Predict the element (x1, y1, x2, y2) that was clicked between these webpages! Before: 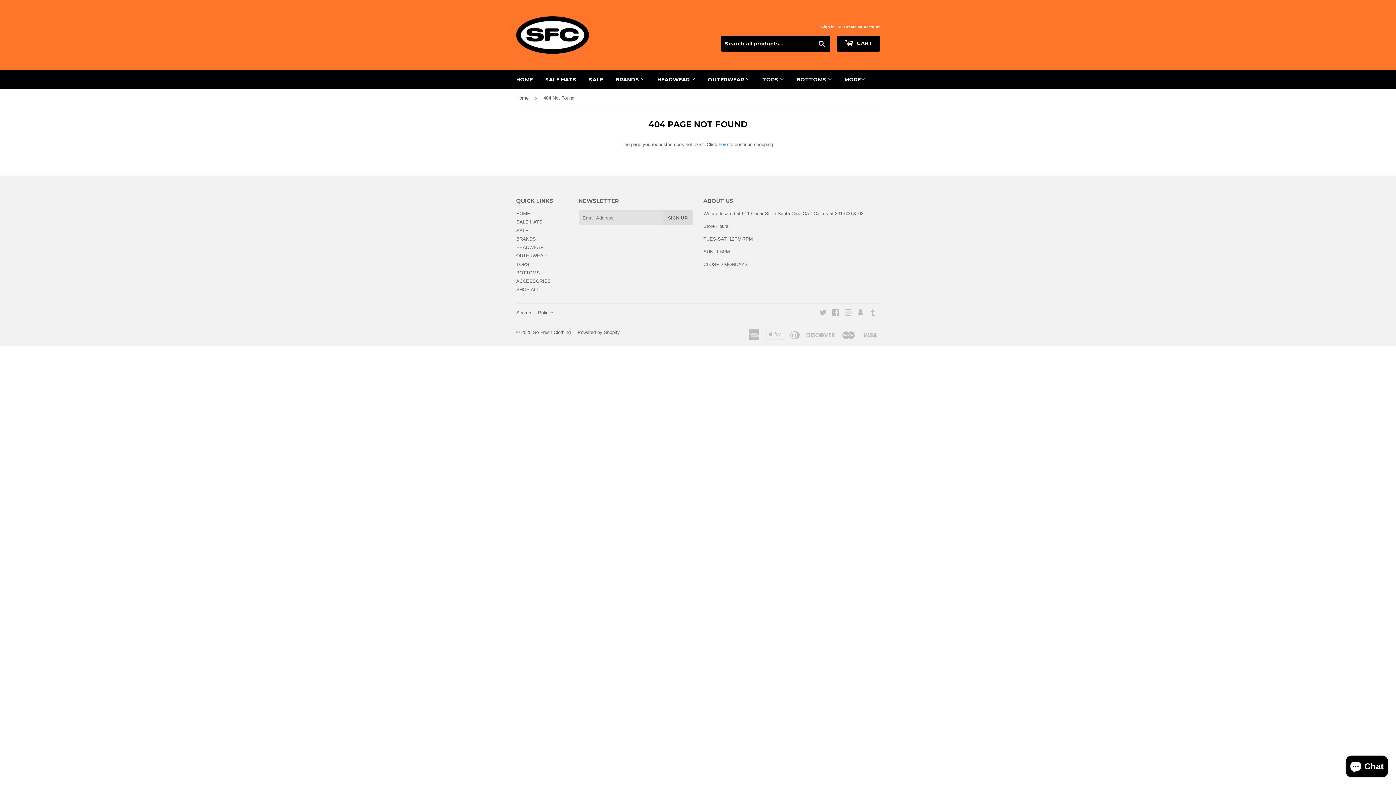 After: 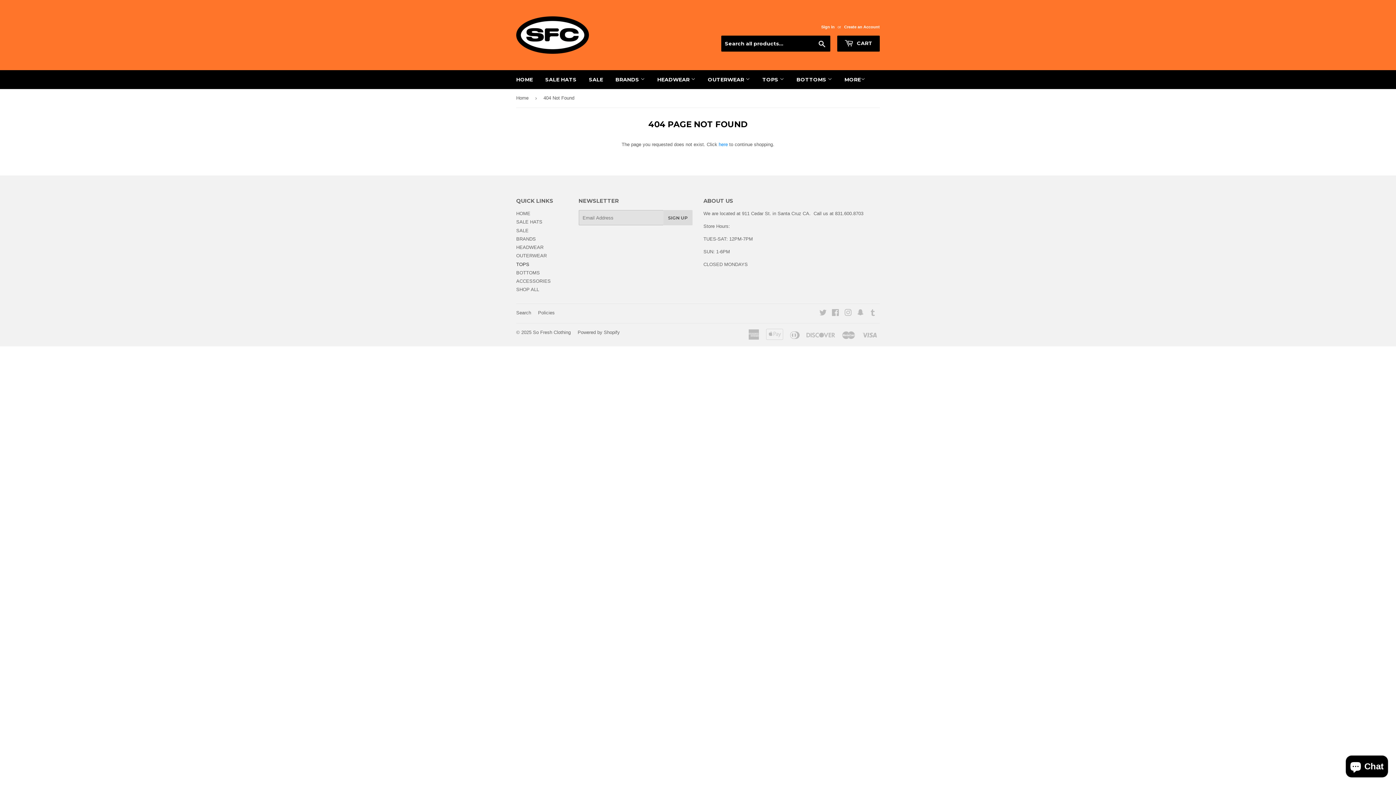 Action: label: TOPS bbox: (516, 261, 529, 267)